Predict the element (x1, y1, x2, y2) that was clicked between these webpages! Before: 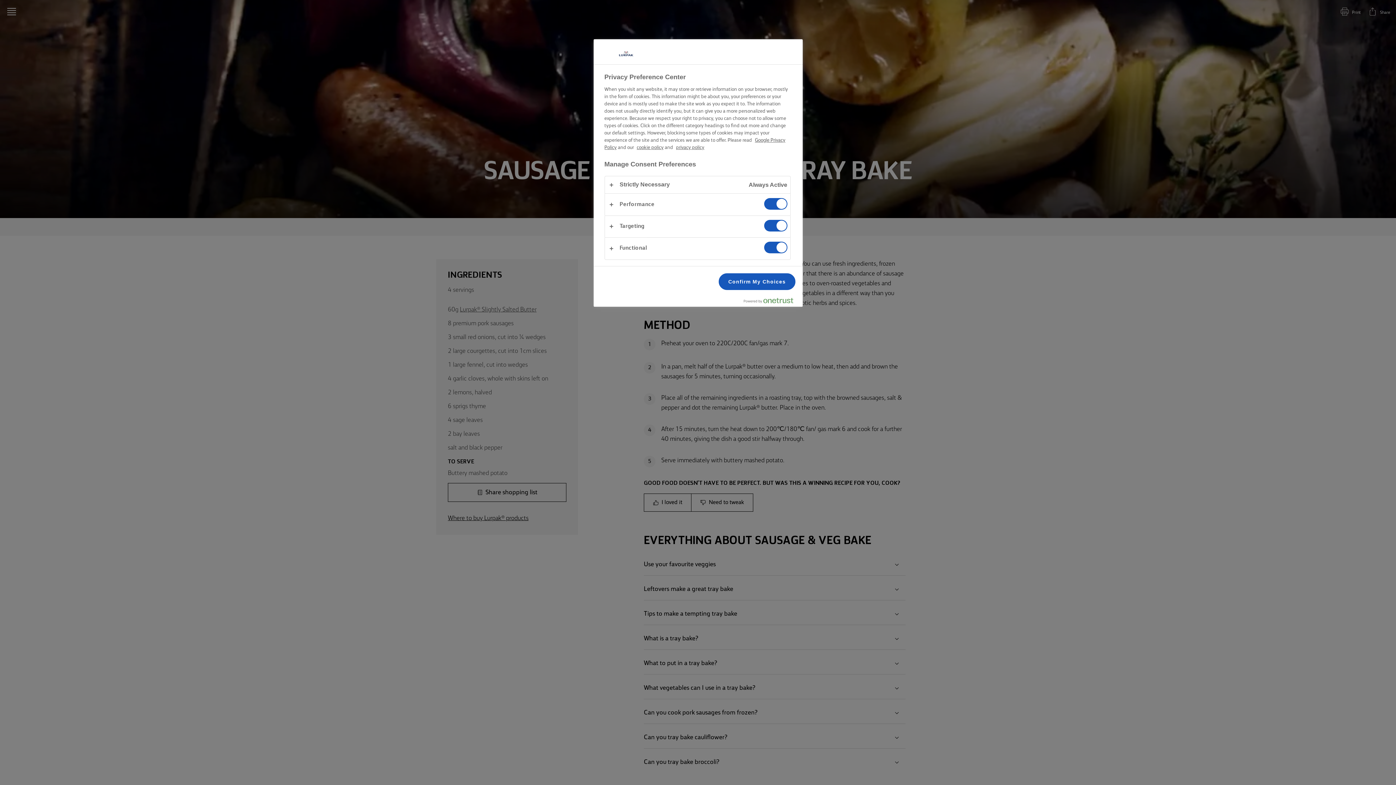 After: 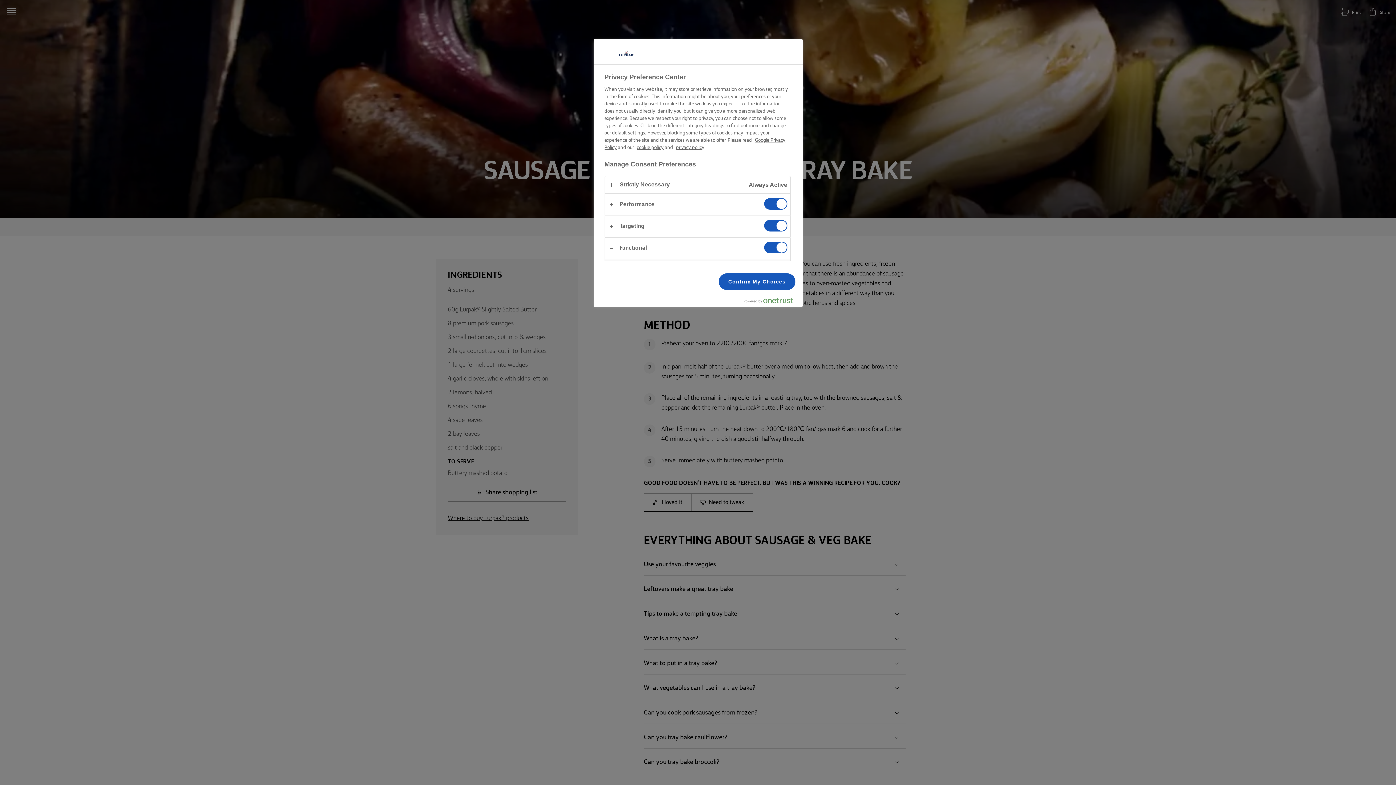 Action: bbox: (604, 237, 790, 259)